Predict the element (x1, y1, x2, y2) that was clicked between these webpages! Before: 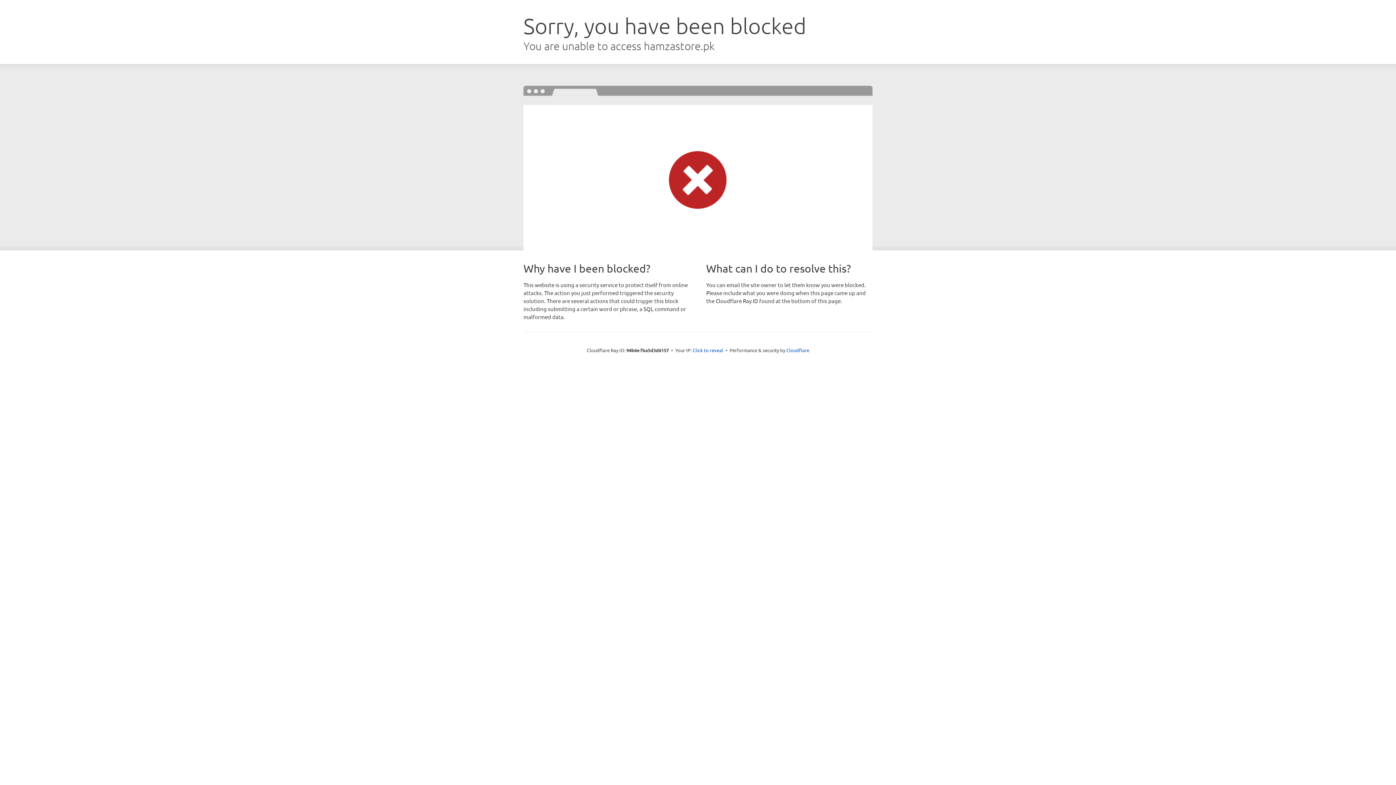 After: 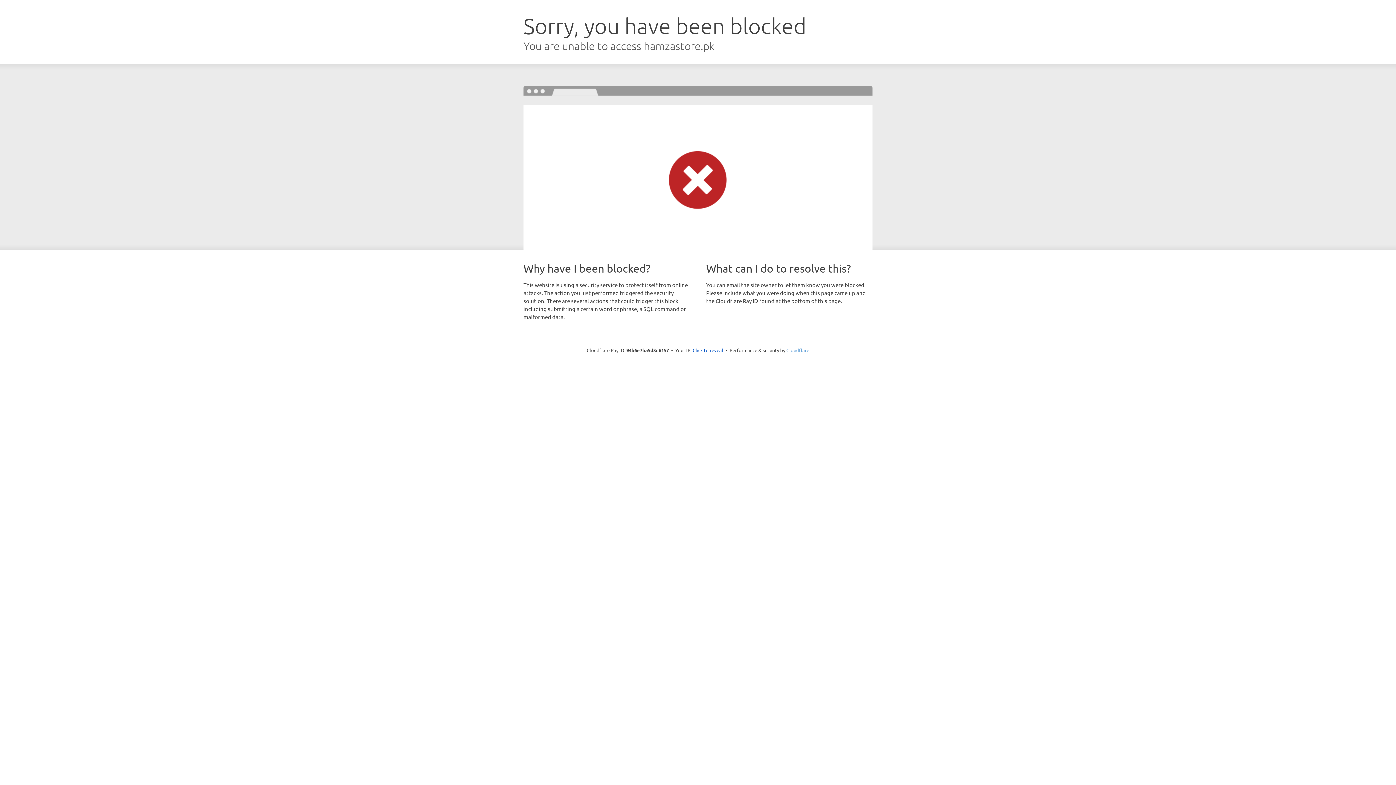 Action: label: Cloudflare bbox: (786, 347, 809, 353)